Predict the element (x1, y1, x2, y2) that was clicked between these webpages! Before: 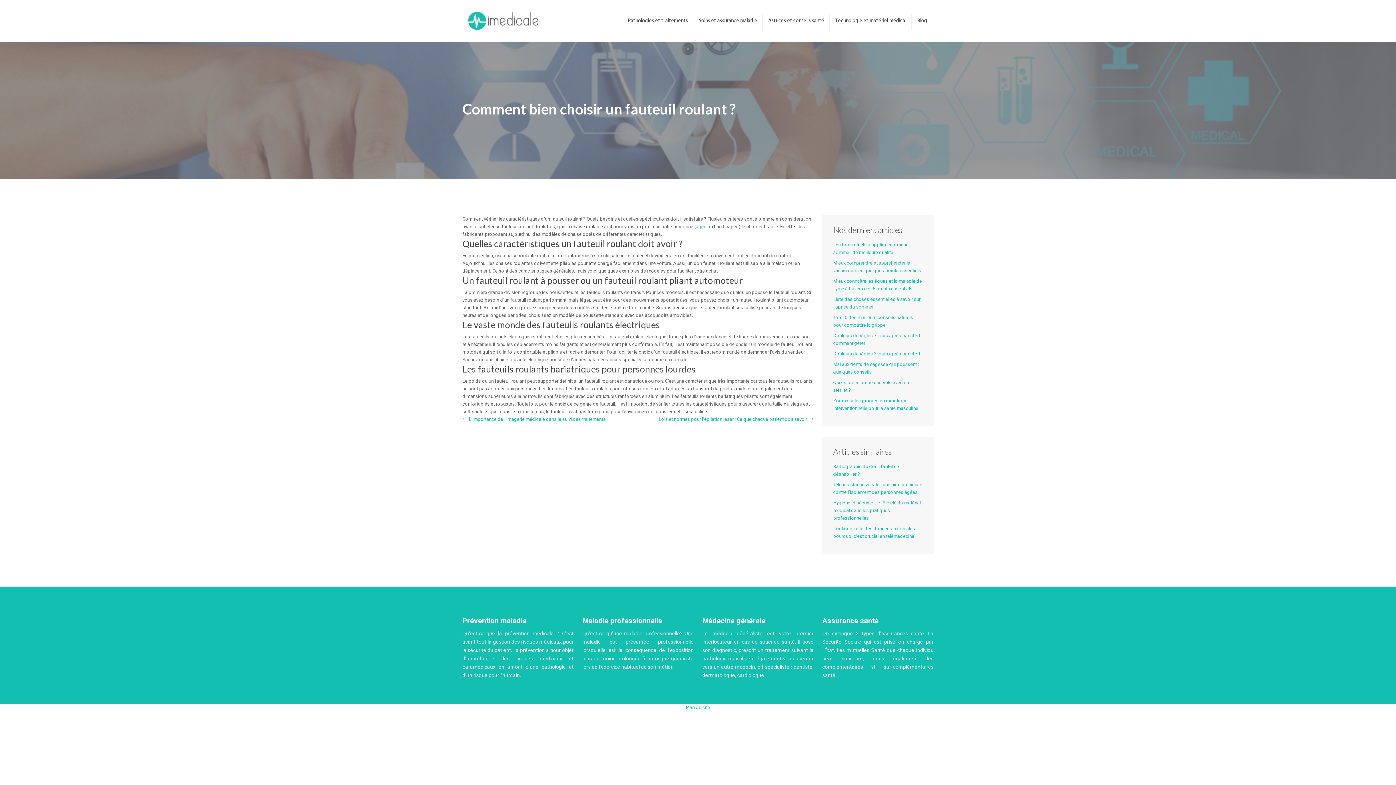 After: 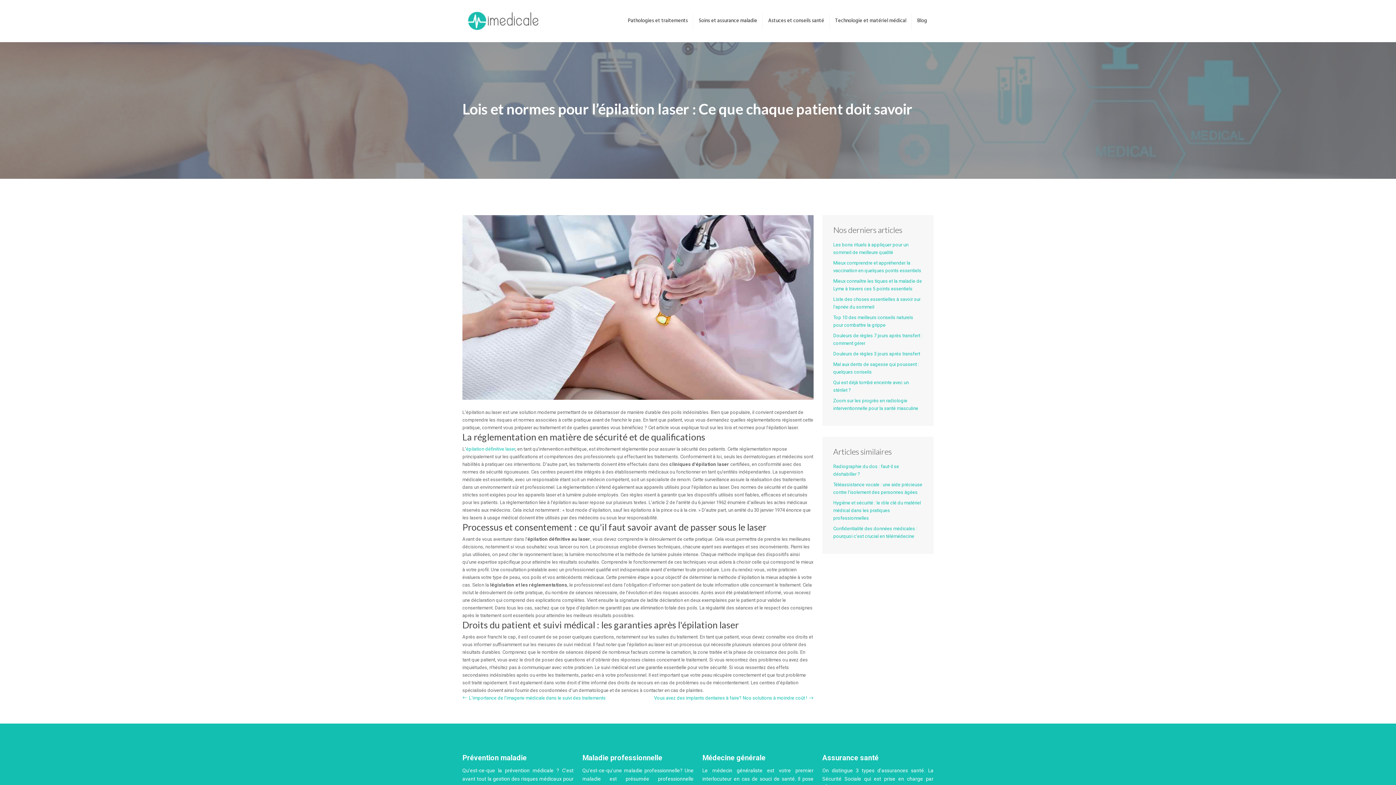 Action: label: Lois et normes pour l’épilation laser : Ce que chaque patient doit savoir bbox: (658, 415, 813, 423)